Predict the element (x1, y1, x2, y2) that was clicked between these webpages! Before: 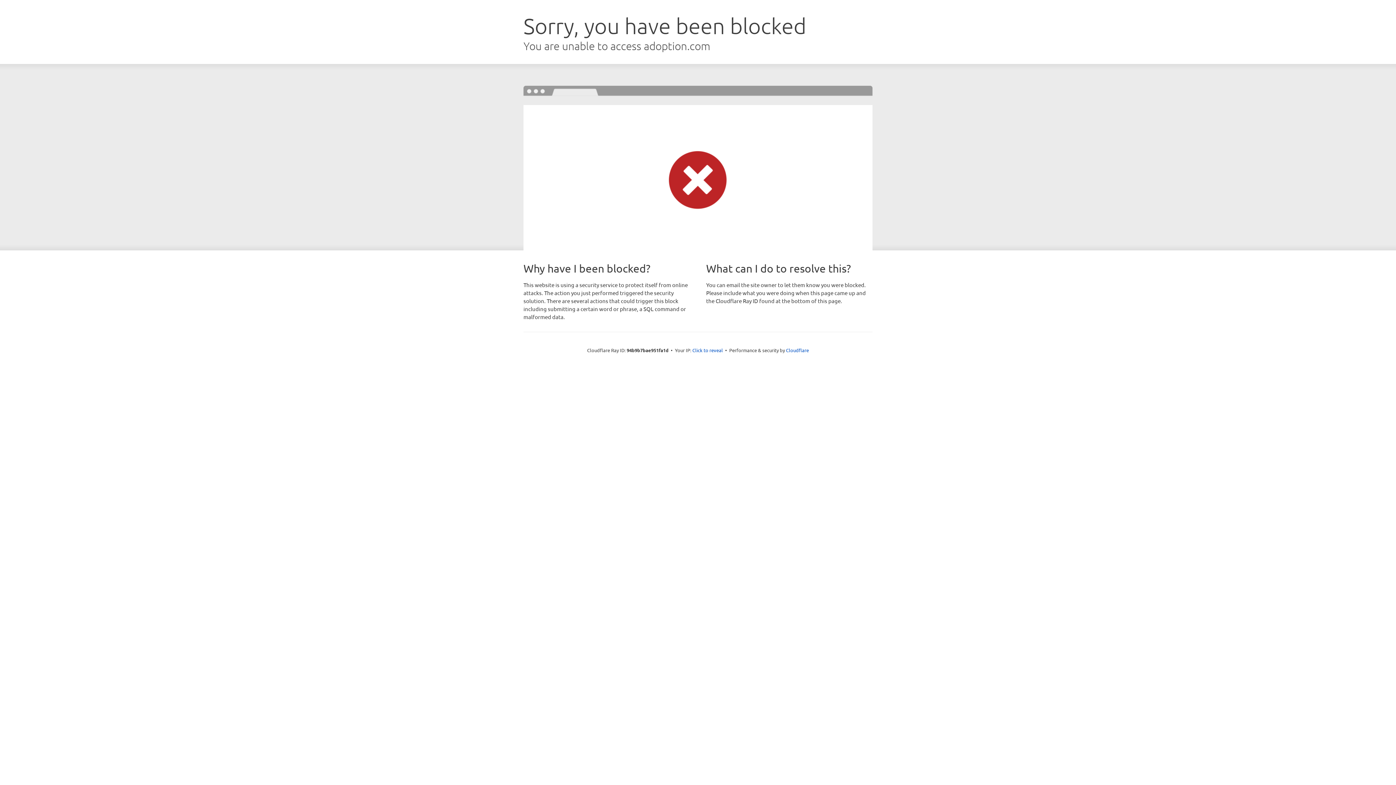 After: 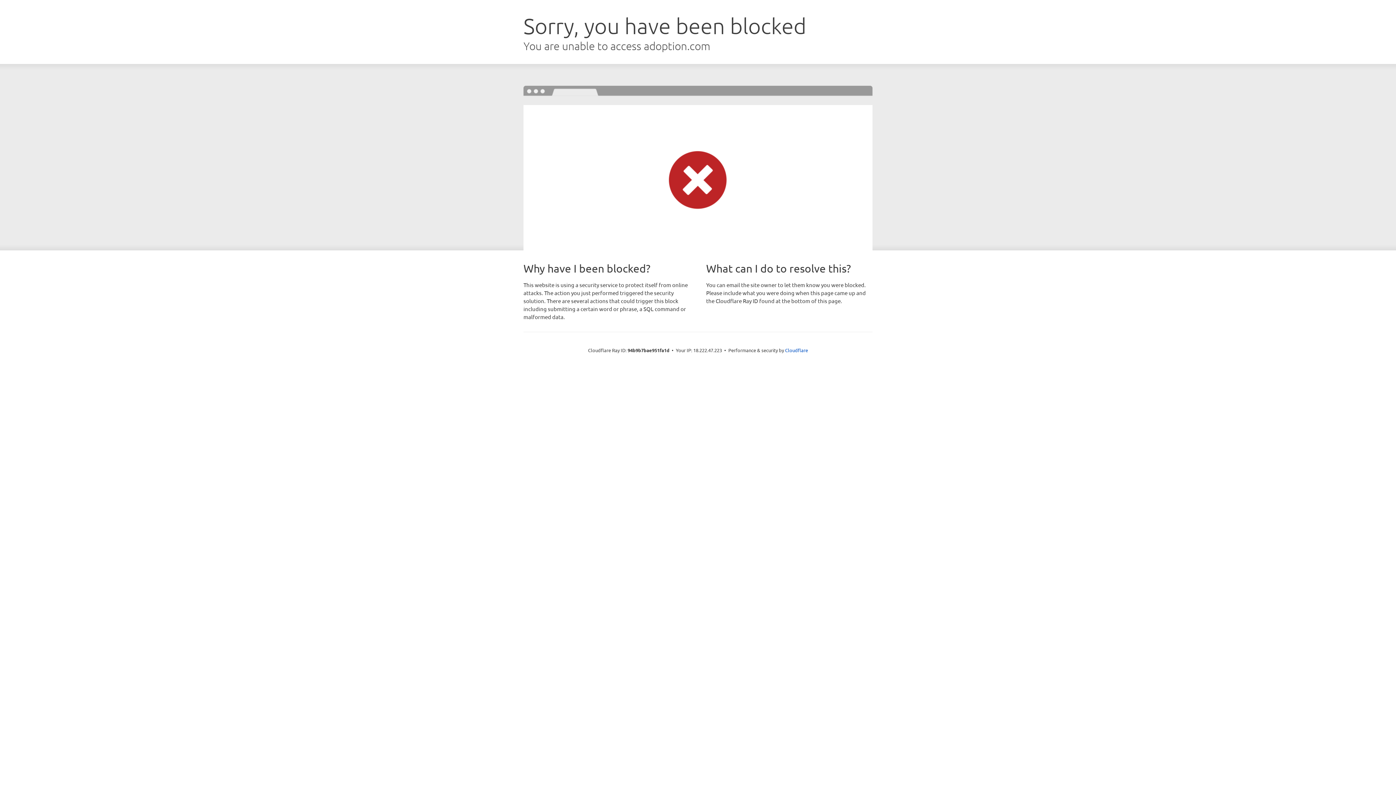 Action: label: Click to reveal bbox: (692, 346, 723, 353)